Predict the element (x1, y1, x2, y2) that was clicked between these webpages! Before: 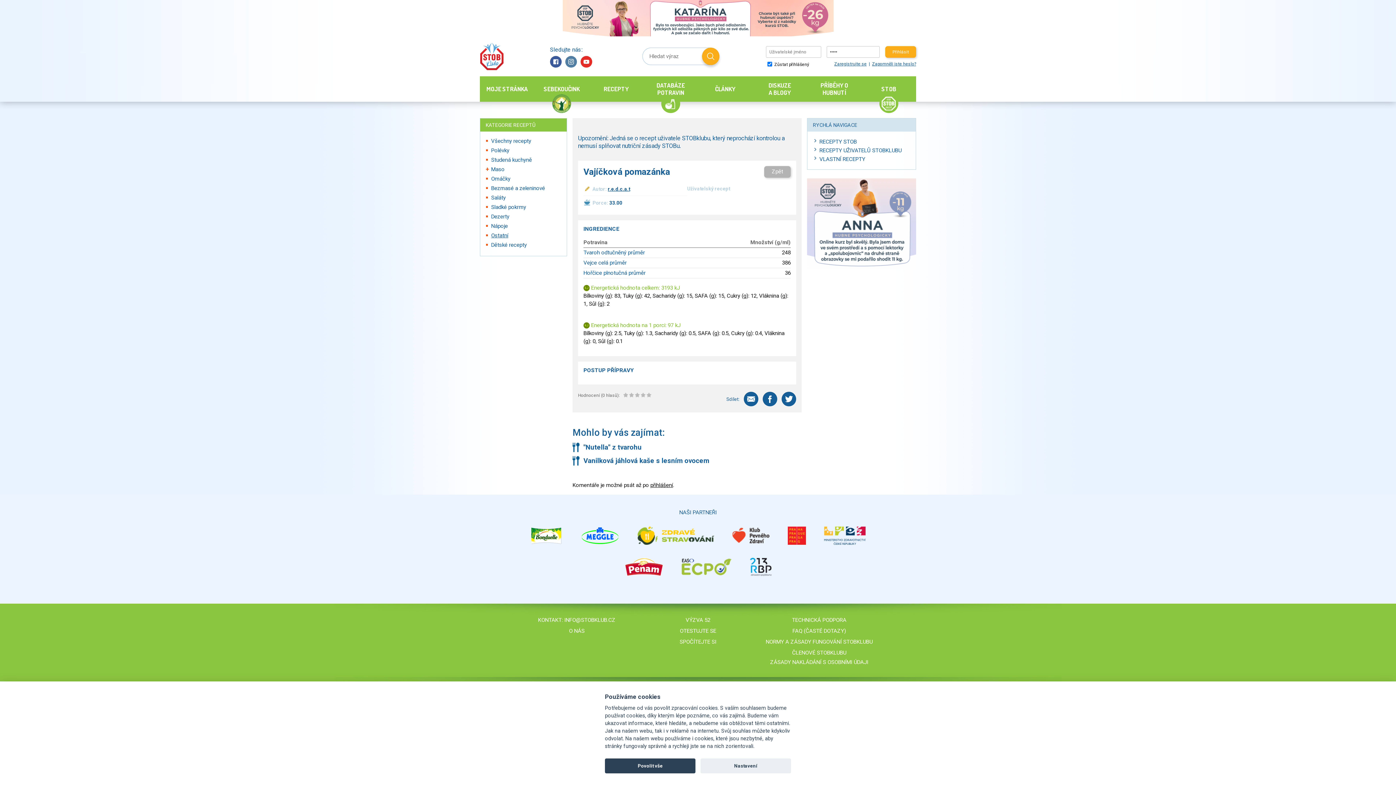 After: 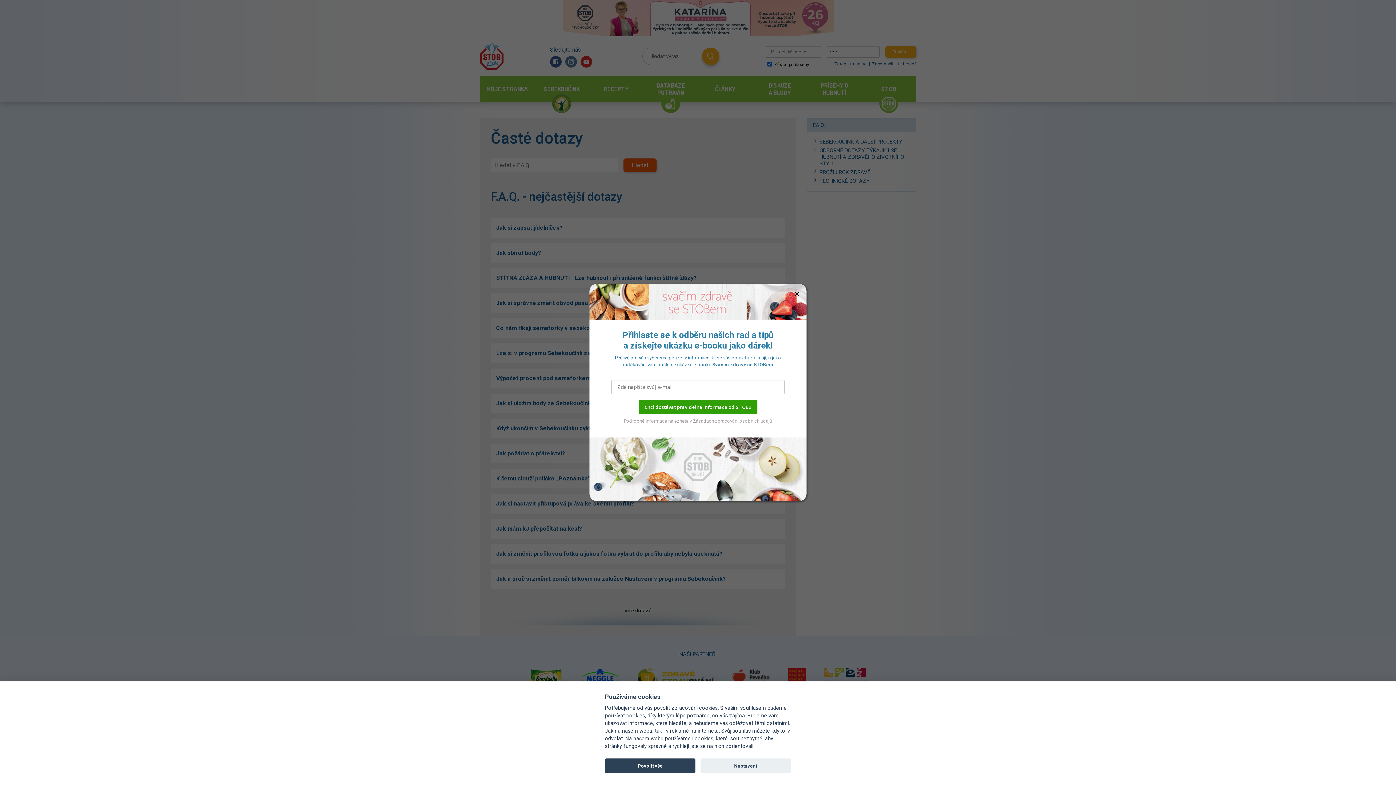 Action: label: FAQ (ČASTÉ DOTAZY) bbox: (792, 627, 846, 634)